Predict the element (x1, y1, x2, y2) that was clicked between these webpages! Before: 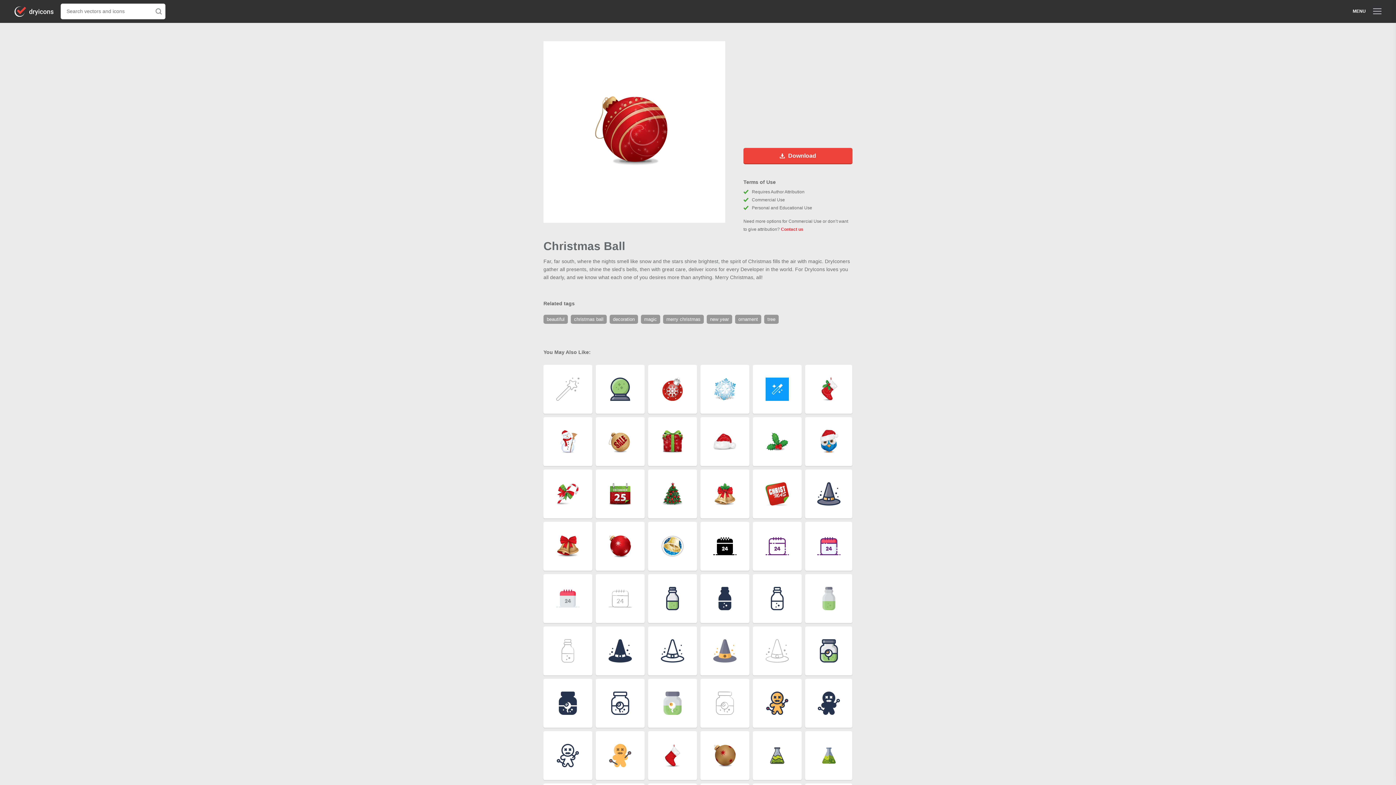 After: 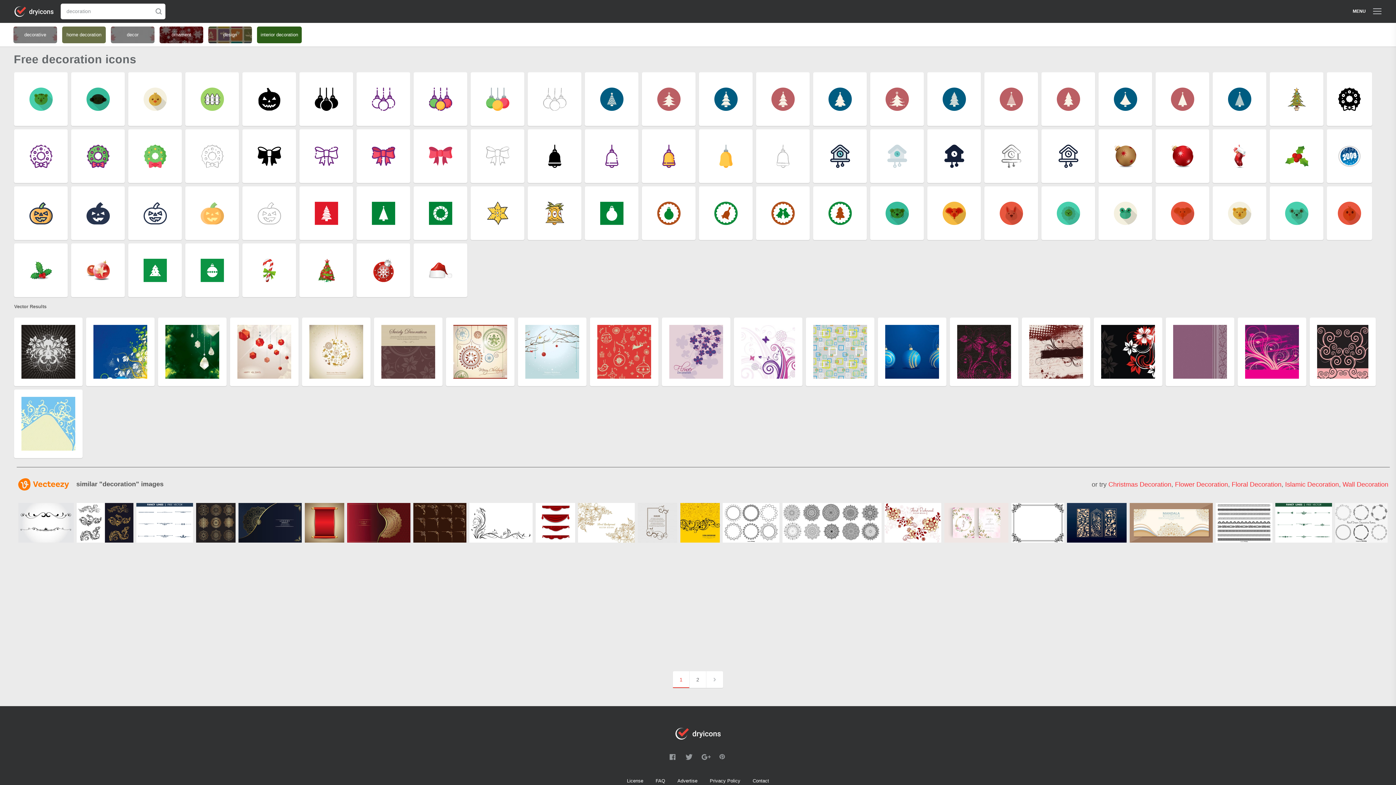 Action: label: decoration  bbox: (609, 316, 641, 322)